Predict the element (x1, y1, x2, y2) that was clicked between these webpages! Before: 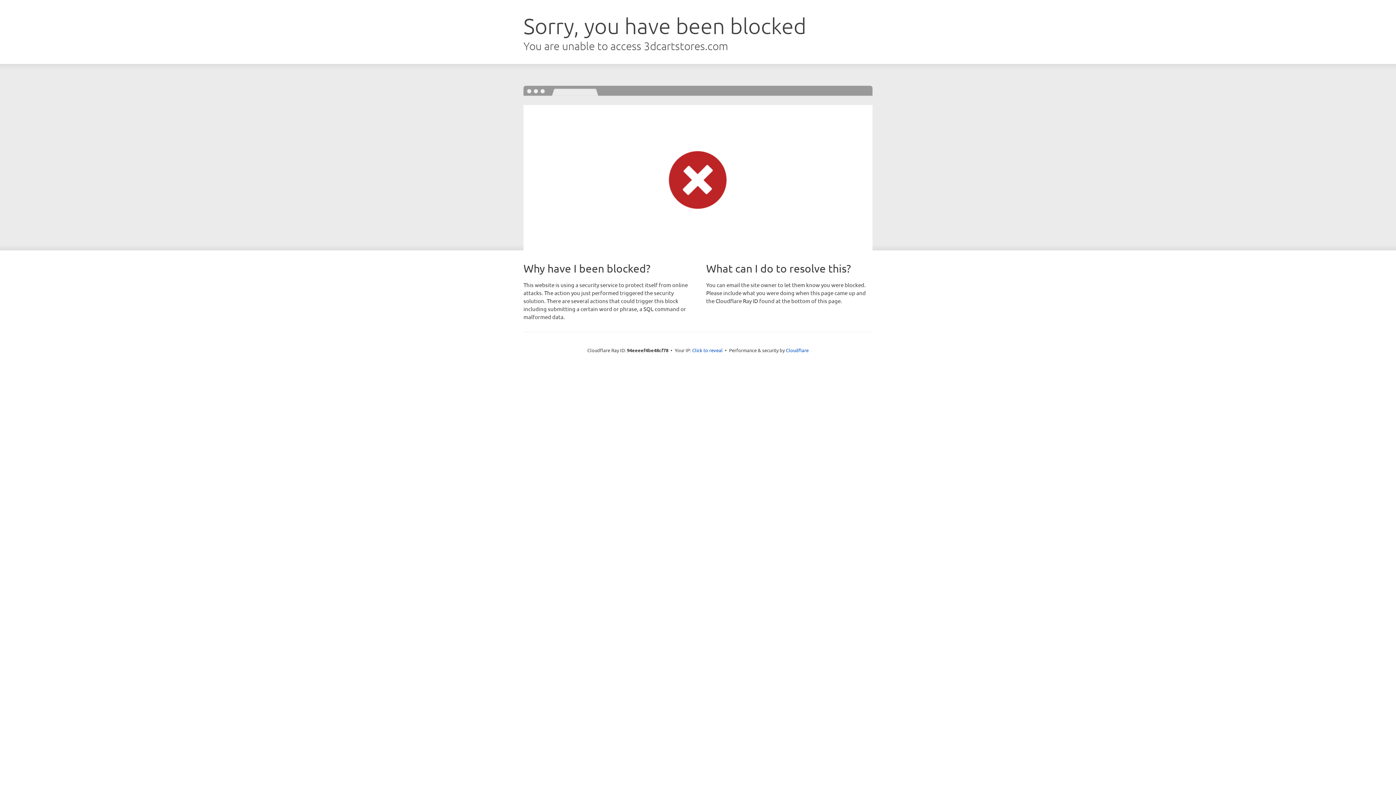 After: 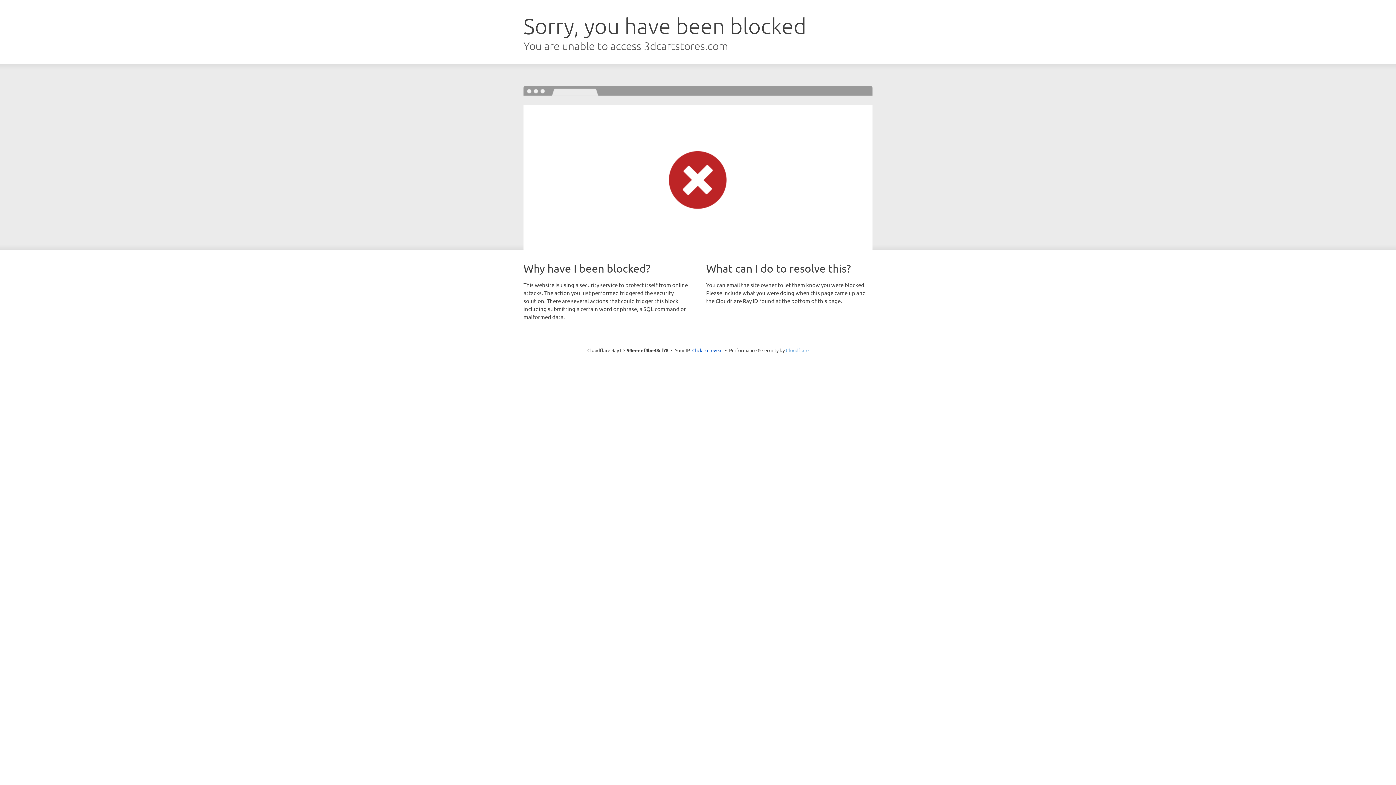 Action: bbox: (786, 347, 808, 353) label: Cloudflare